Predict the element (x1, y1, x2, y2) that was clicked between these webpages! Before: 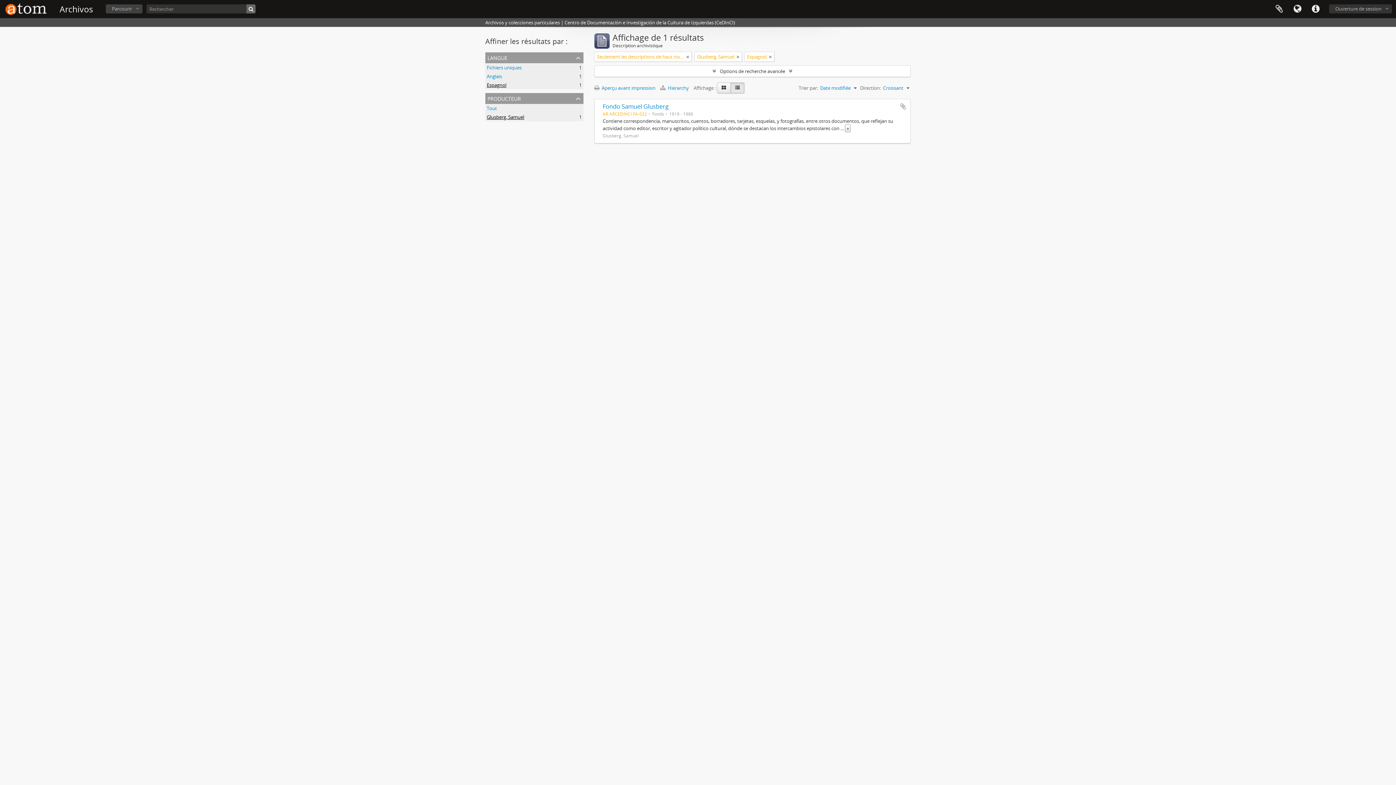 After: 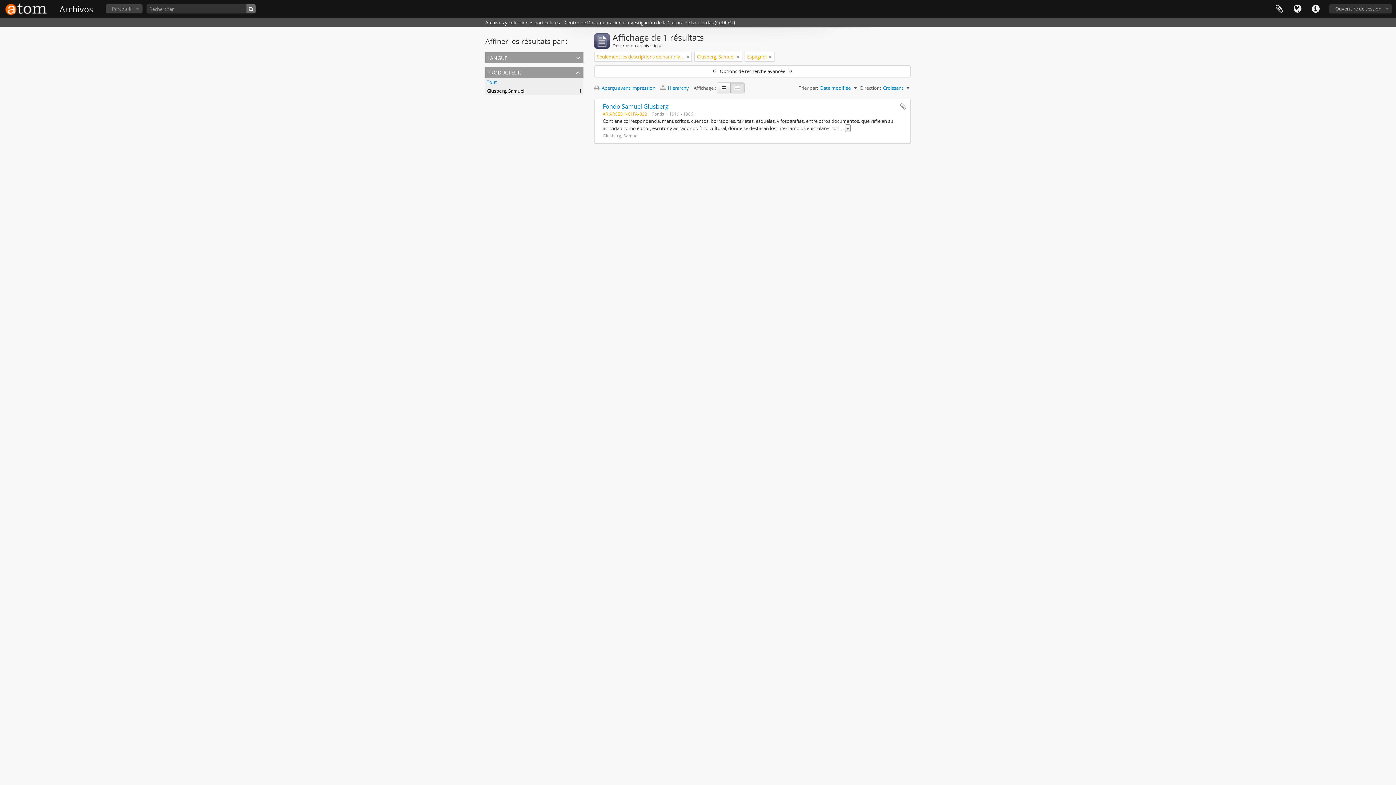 Action: label: langue bbox: (485, 52, 583, 63)